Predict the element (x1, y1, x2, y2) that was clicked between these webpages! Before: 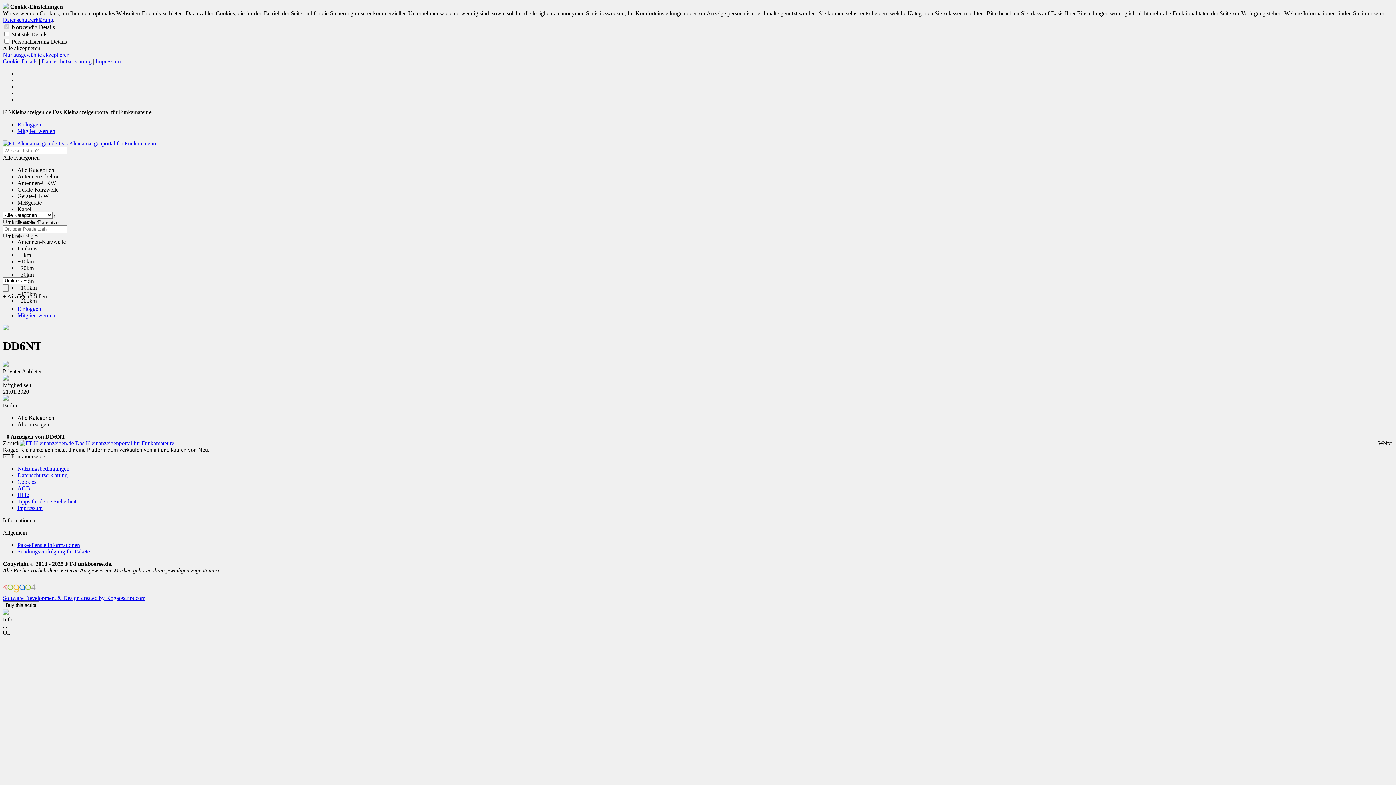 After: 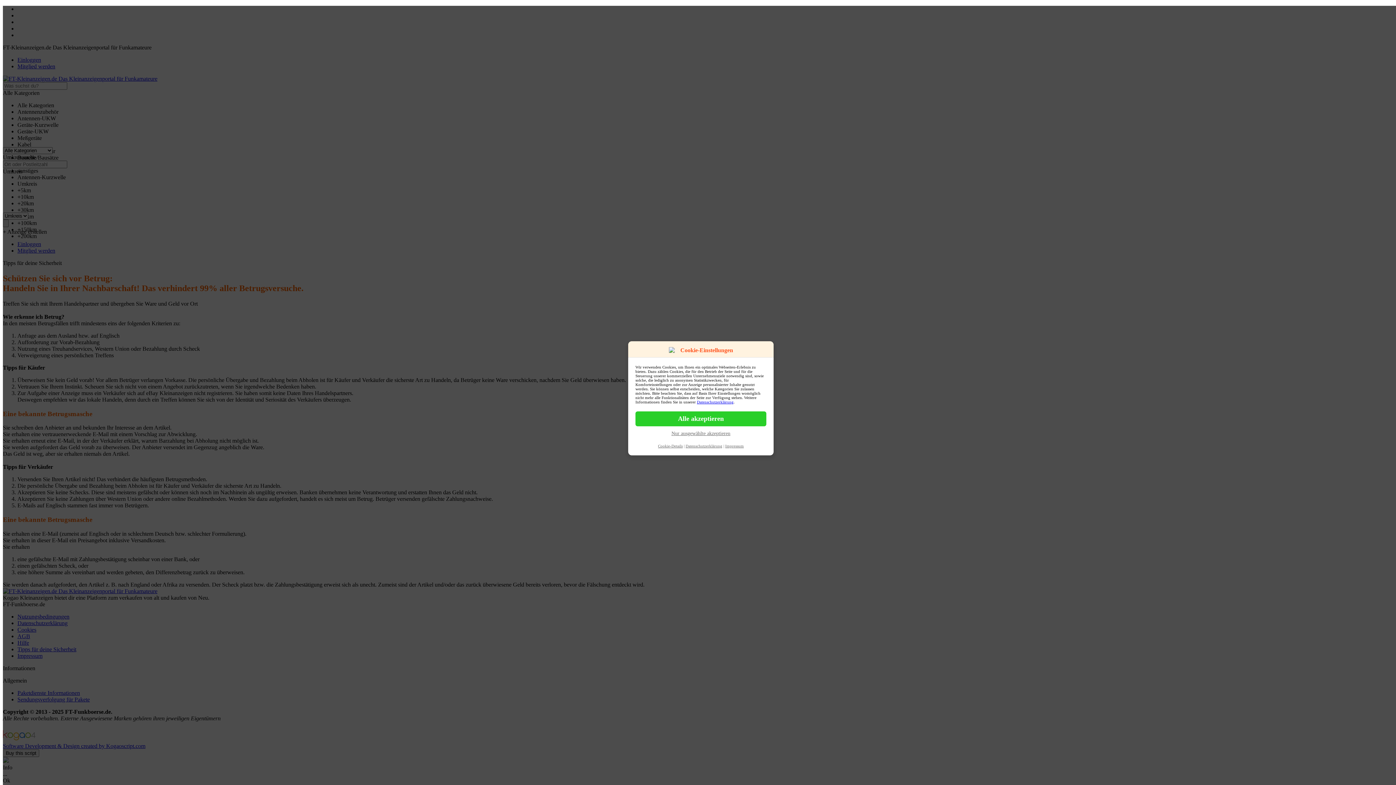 Action: bbox: (17, 498, 76, 504) label: Tipps für deine Sicherheit